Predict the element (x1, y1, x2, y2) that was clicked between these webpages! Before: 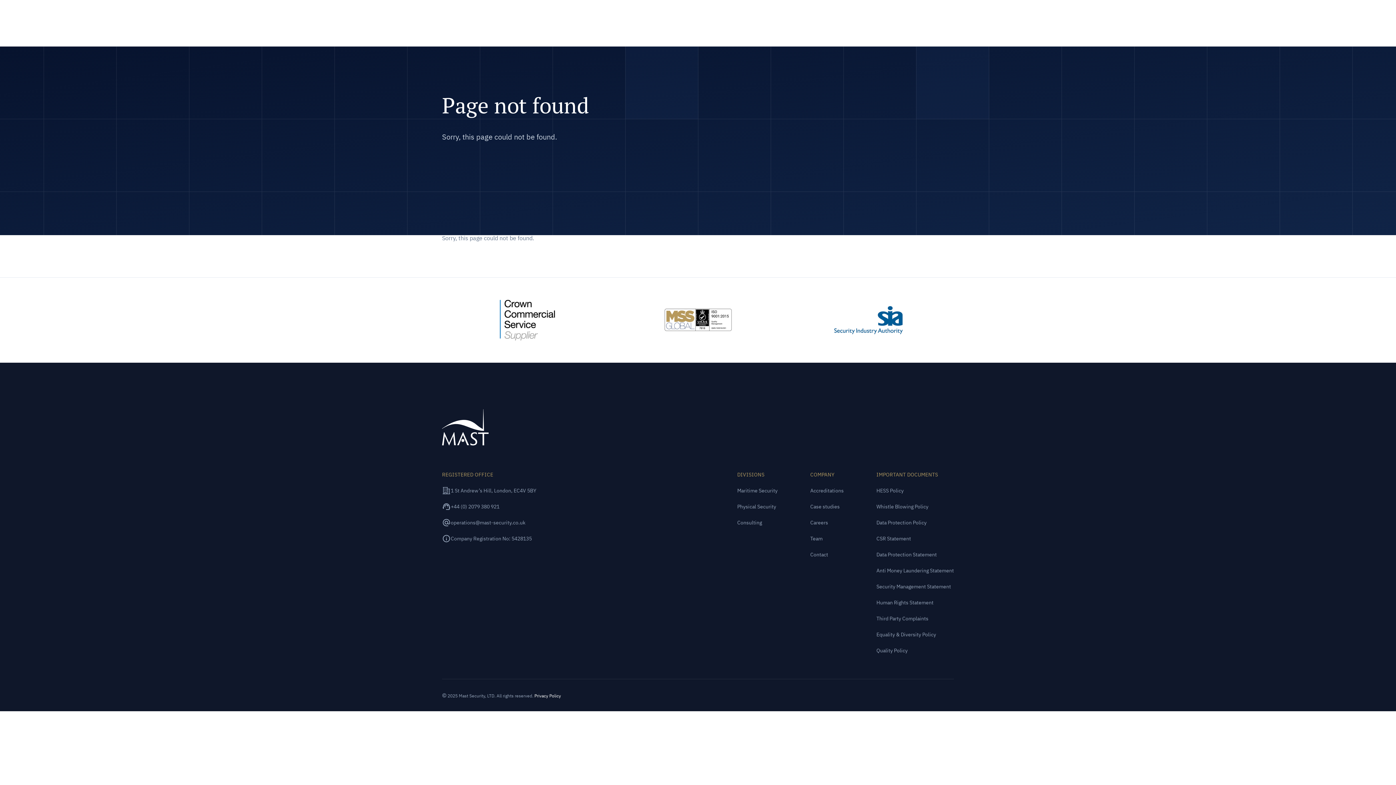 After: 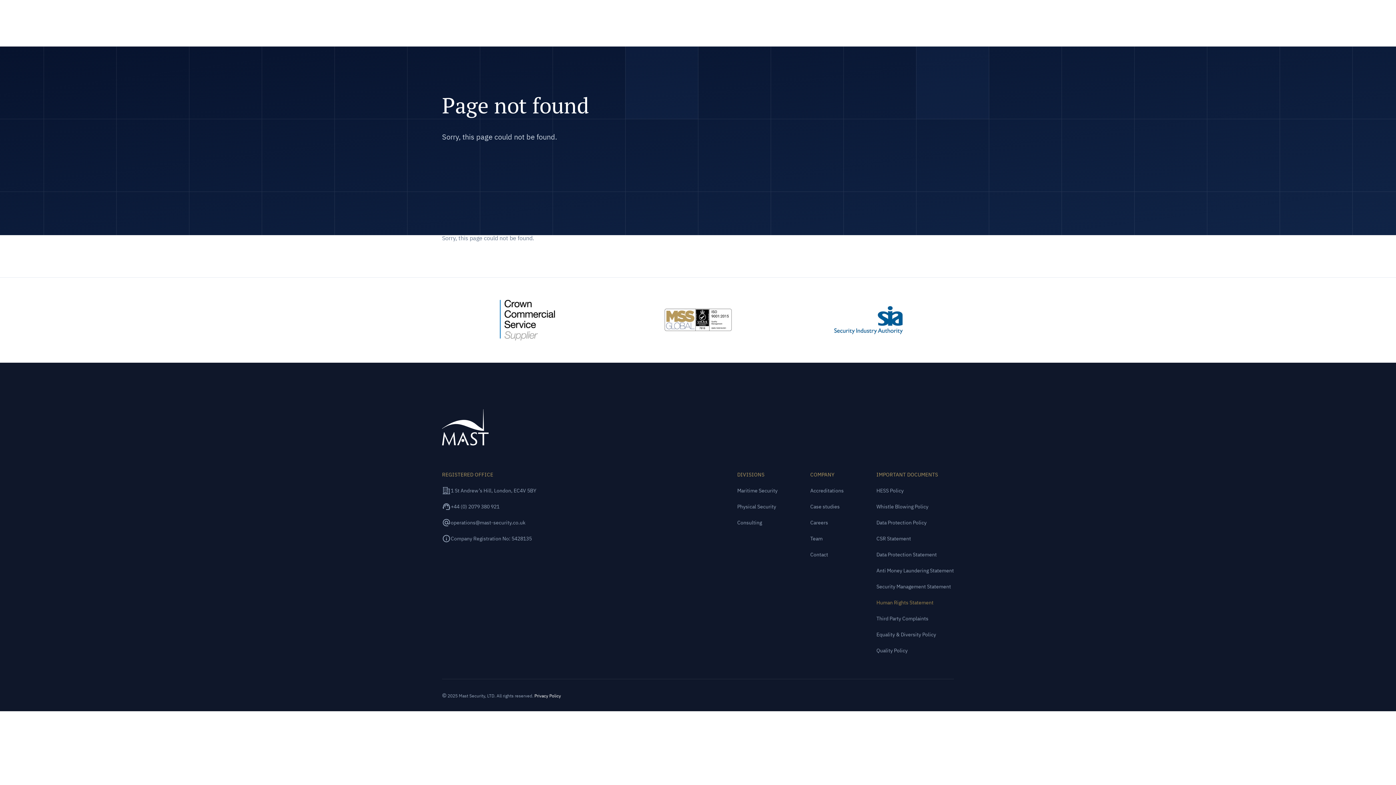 Action: bbox: (876, 599, 933, 606) label: Human Rights Statement